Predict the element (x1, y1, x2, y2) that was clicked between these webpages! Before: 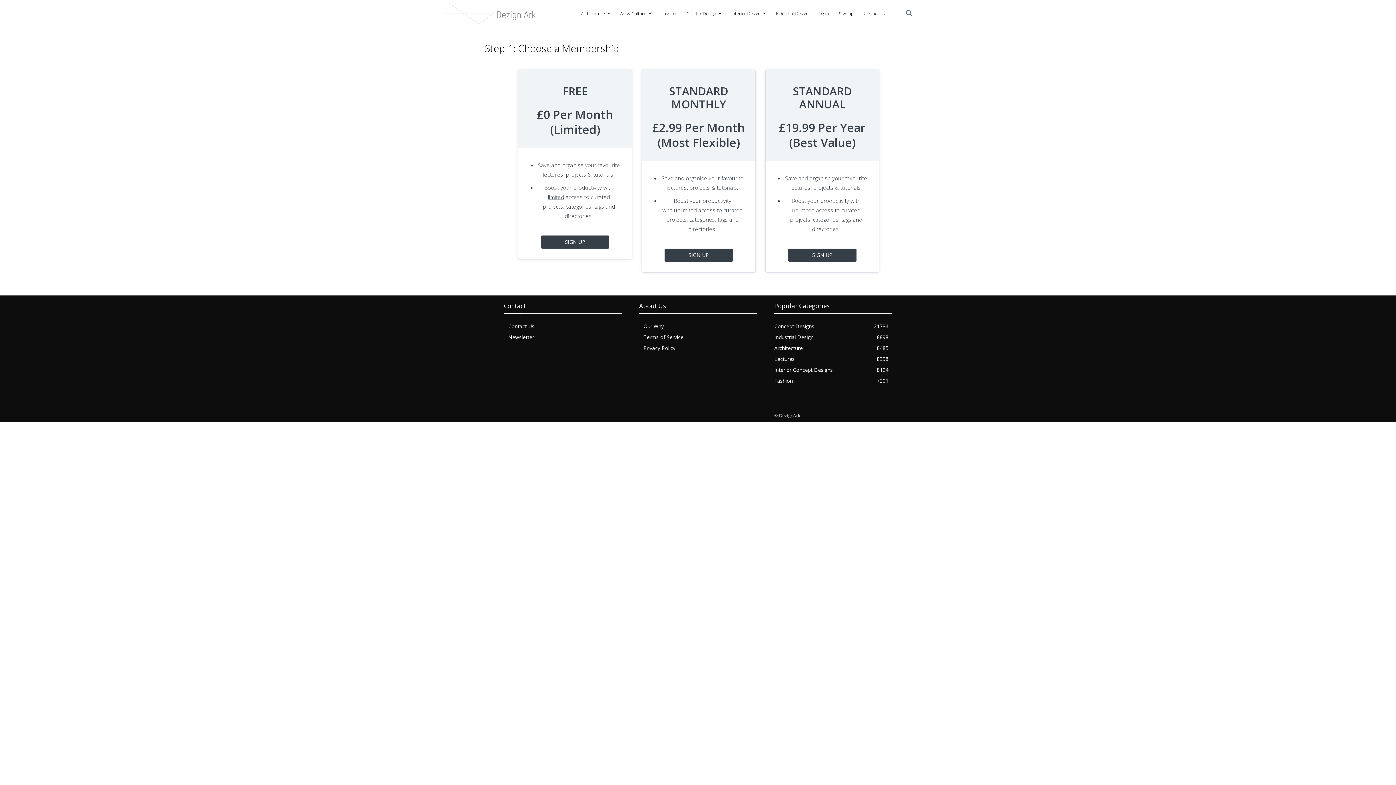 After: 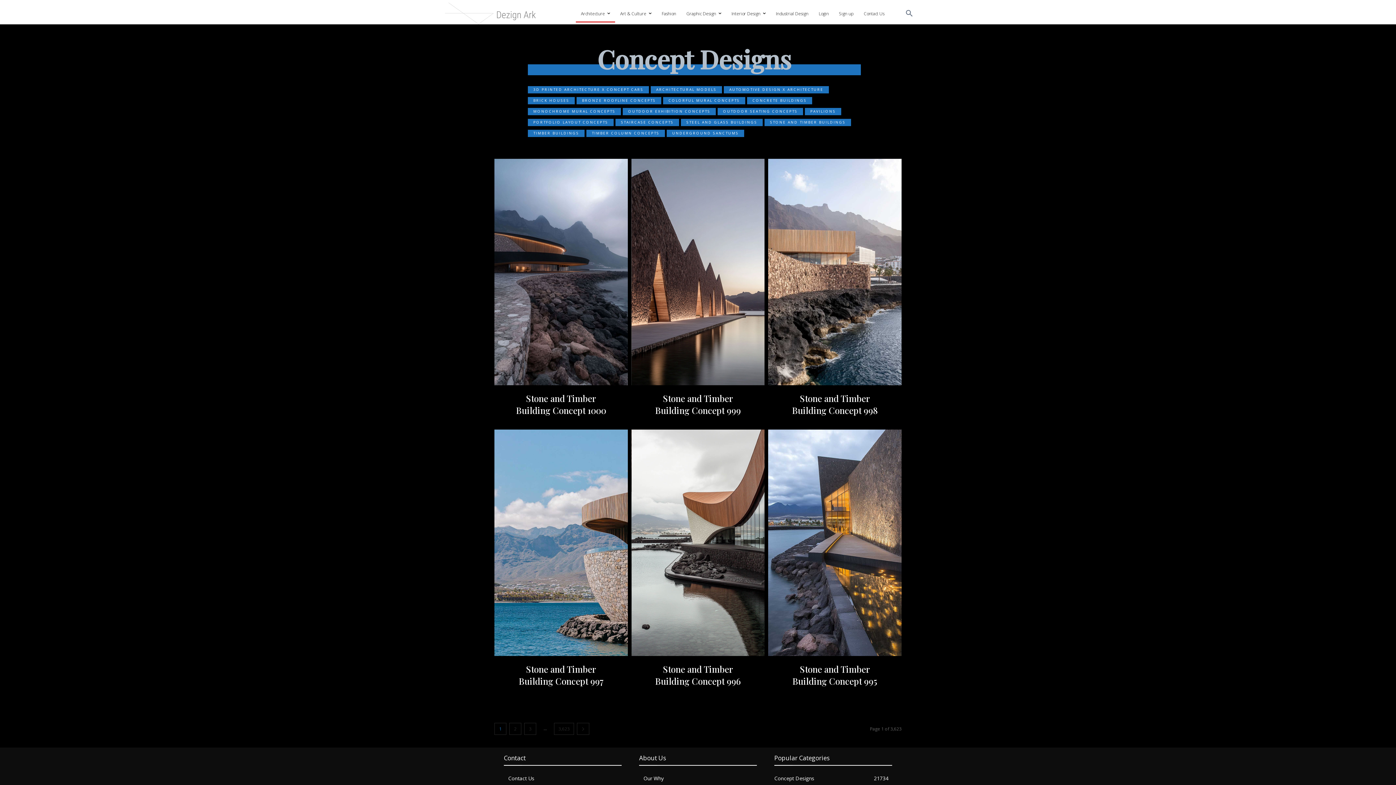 Action: bbox: (774, 322, 814, 329) label: Concept Designs
21734